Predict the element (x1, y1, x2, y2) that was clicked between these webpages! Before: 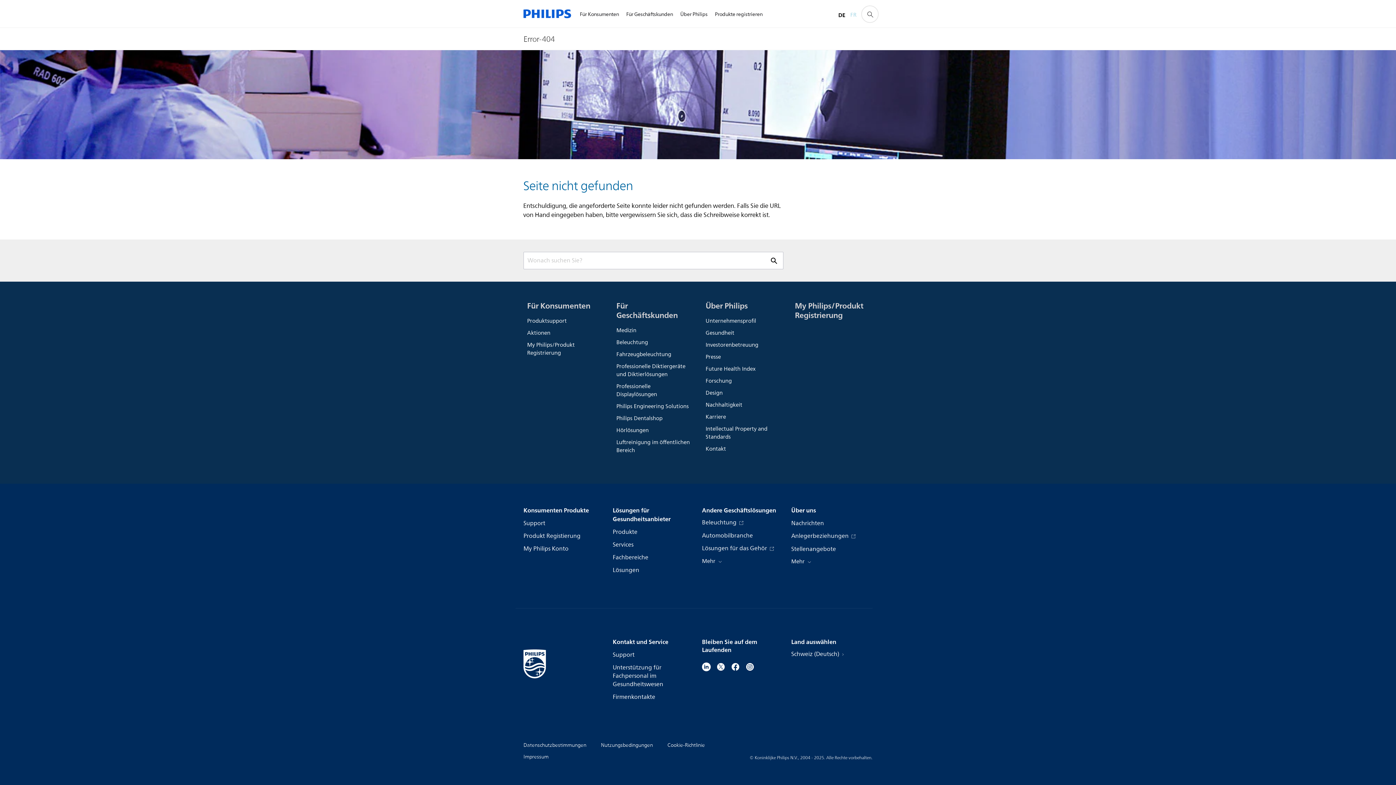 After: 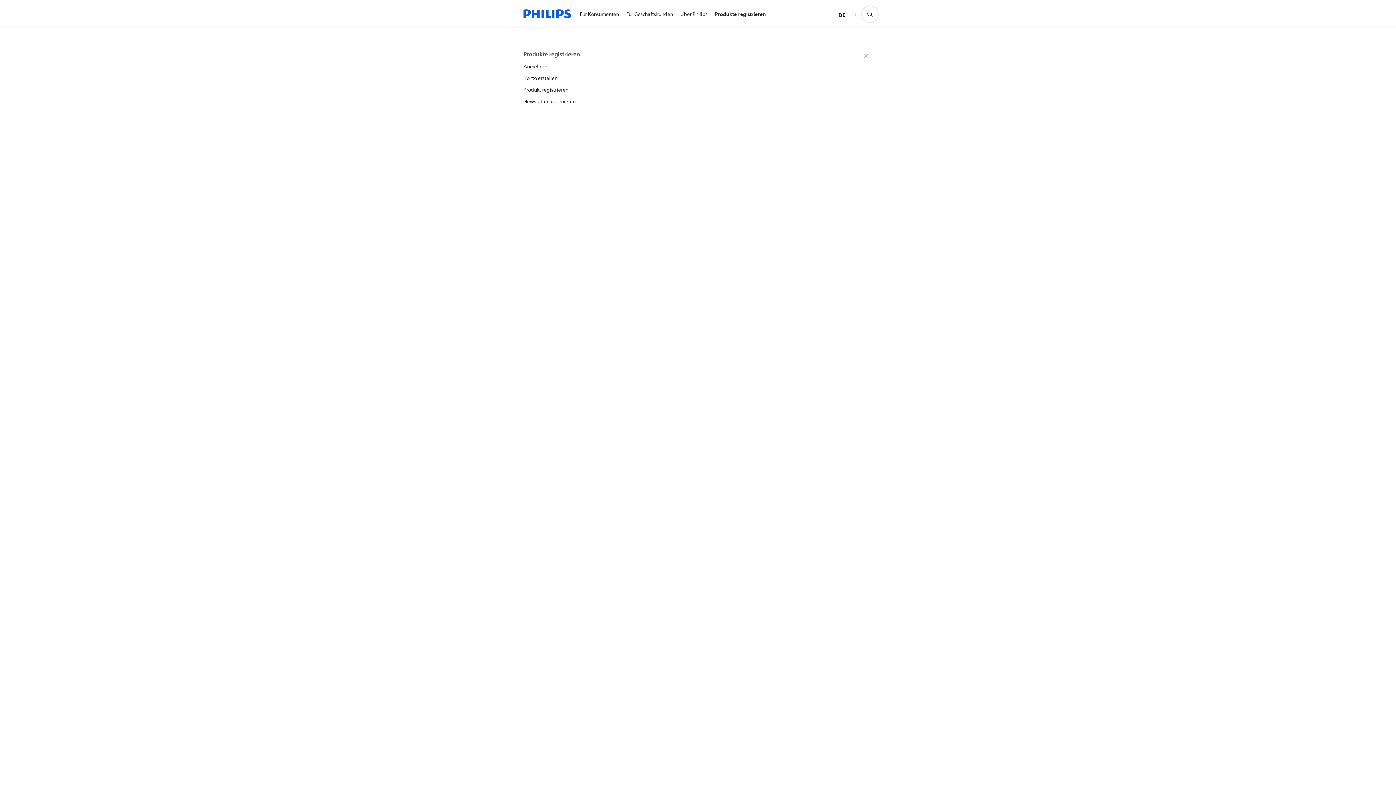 Action: label: Produkte registrieren bbox: (711, 1, 766, 27)